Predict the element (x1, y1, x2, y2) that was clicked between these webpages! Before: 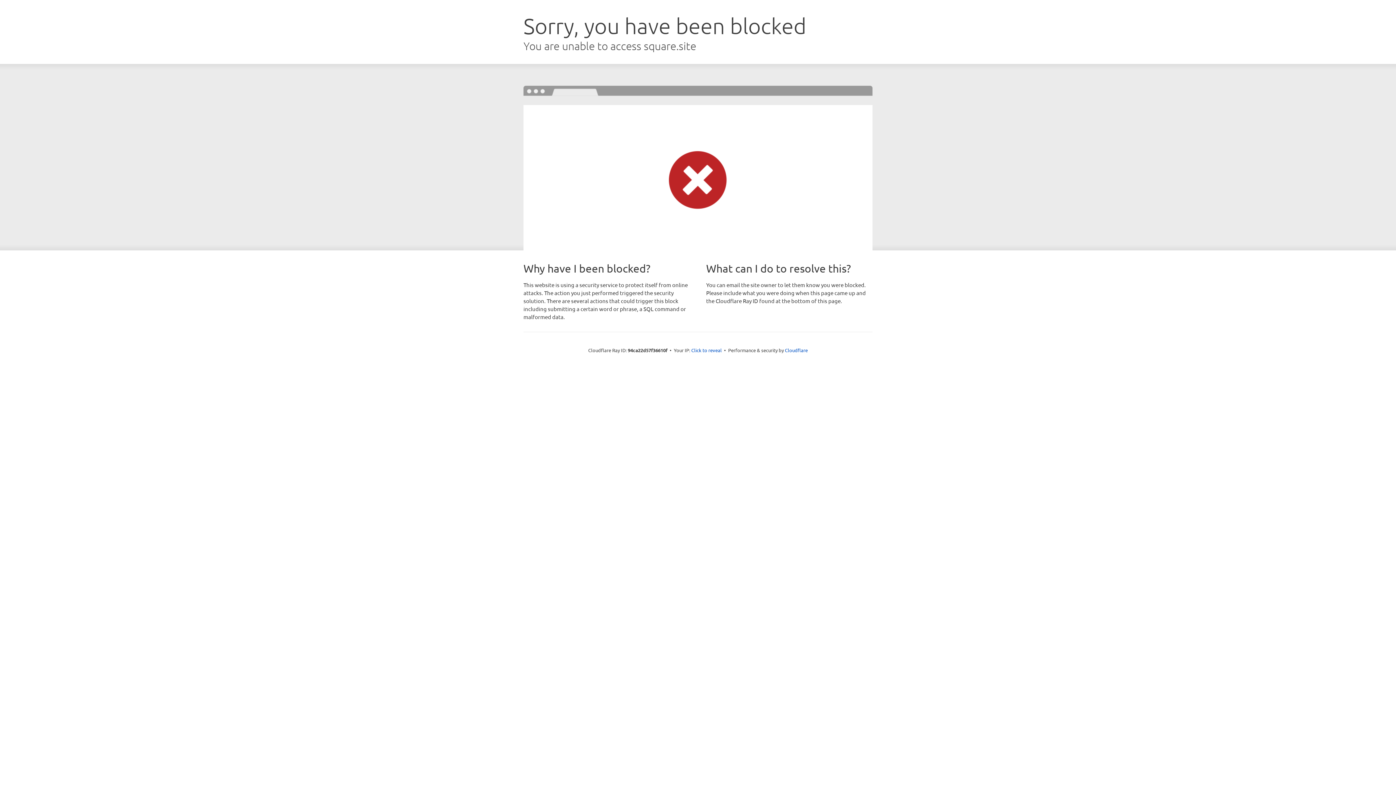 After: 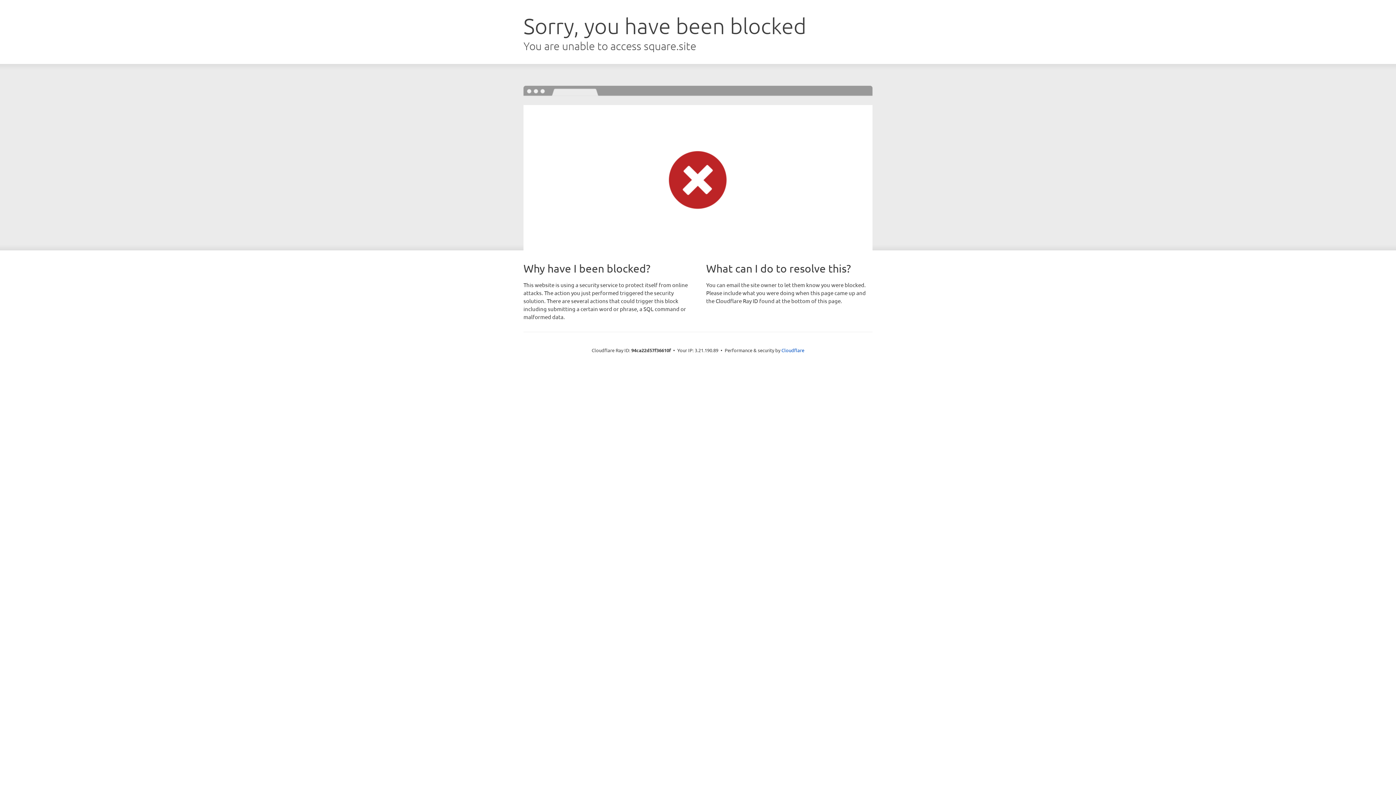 Action: bbox: (691, 346, 722, 353) label: Click to reveal